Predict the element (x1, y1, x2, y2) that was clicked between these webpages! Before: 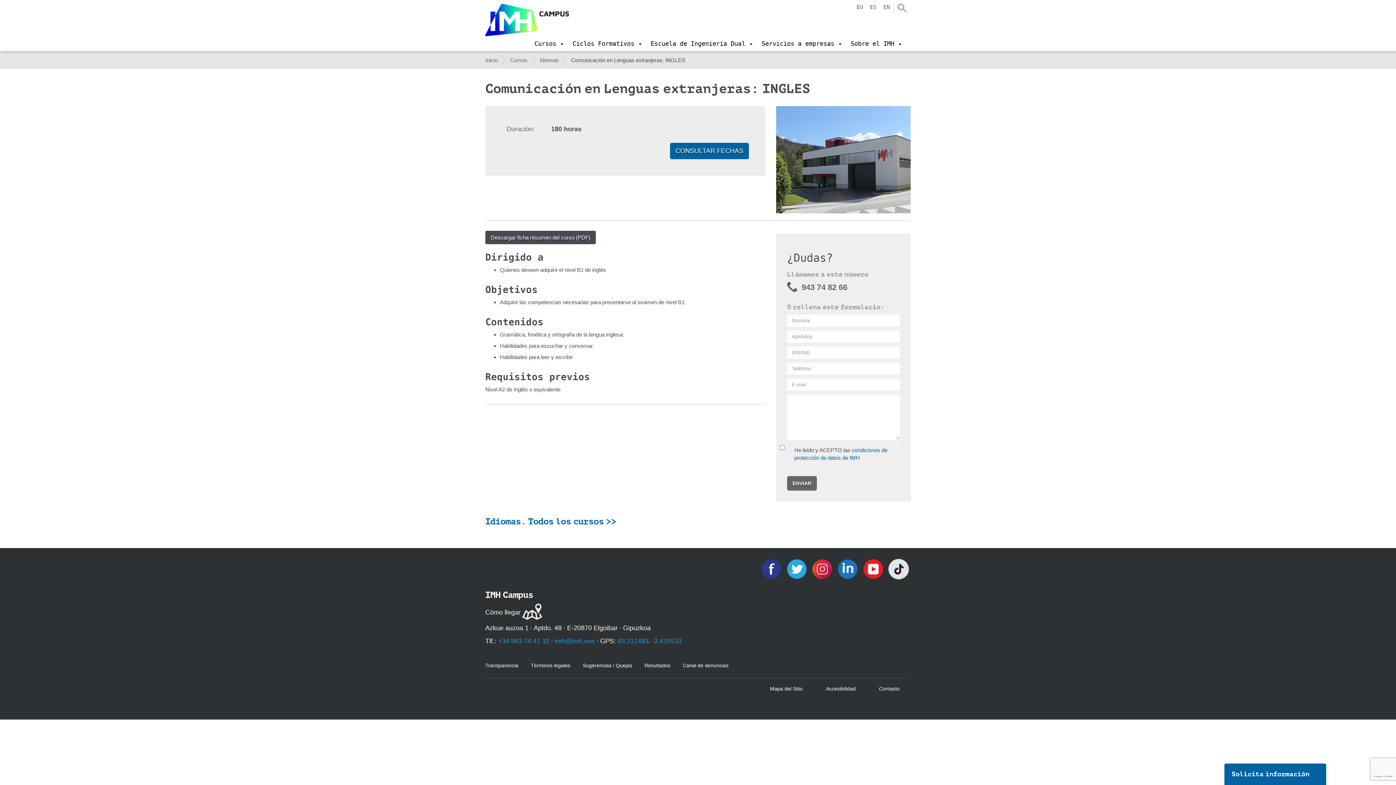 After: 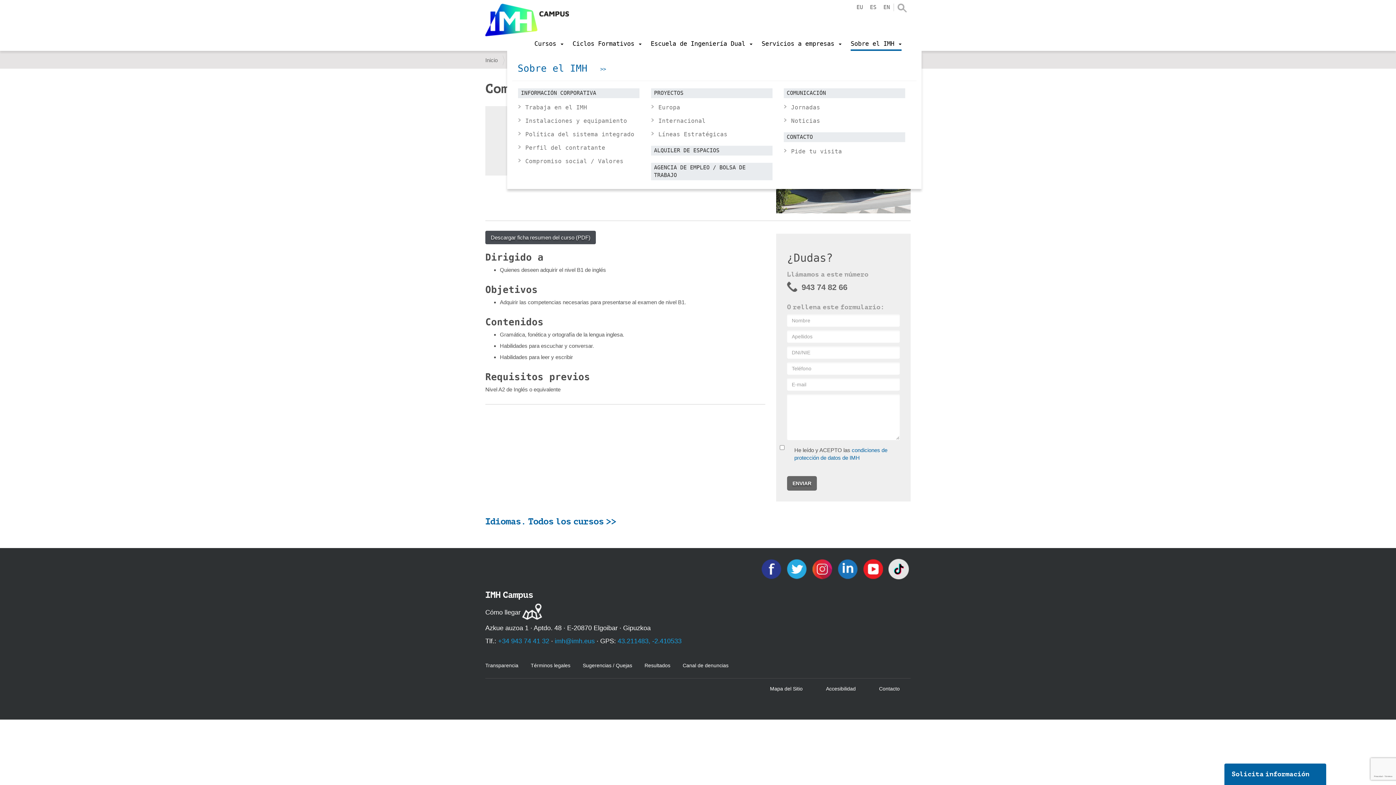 Action: bbox: (850, 36, 901, 50) label: Sobre el IMH 